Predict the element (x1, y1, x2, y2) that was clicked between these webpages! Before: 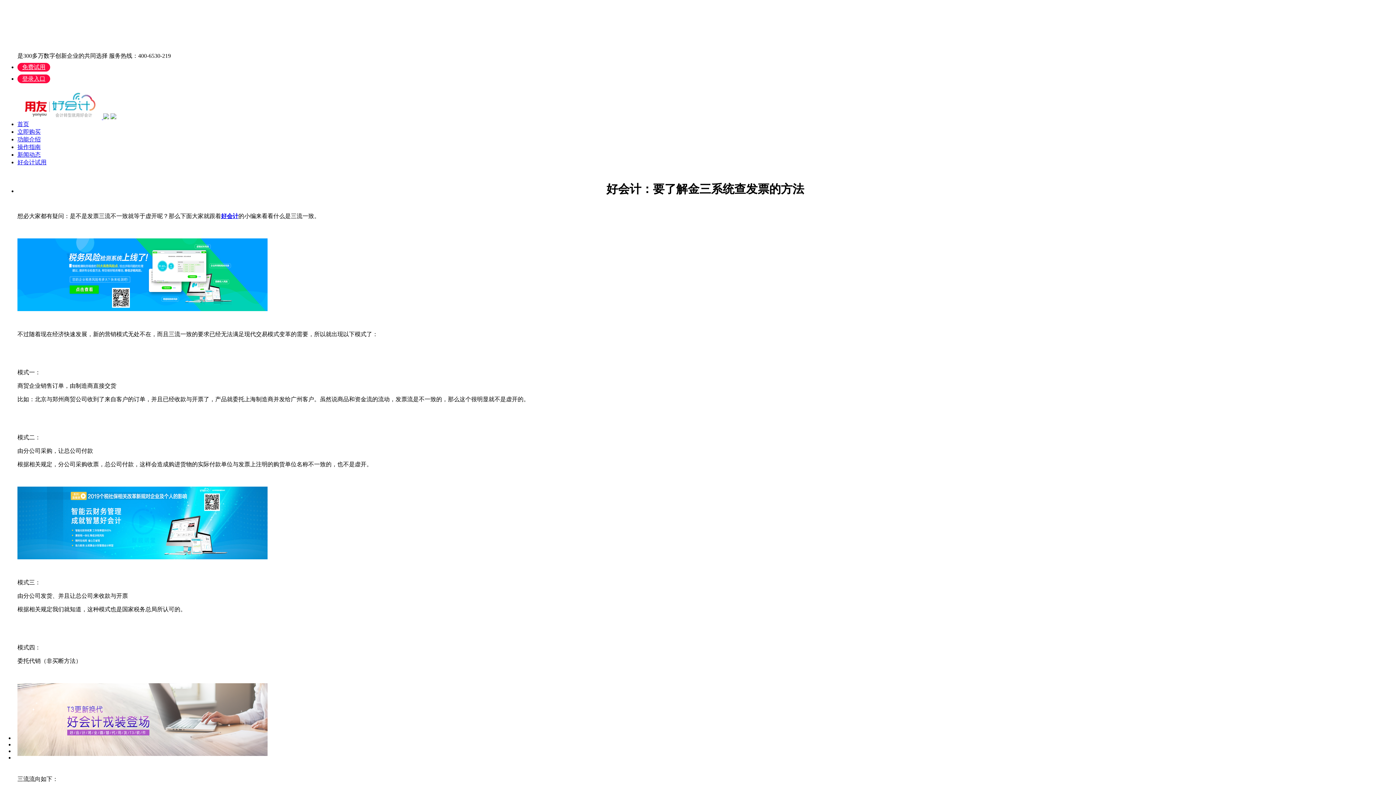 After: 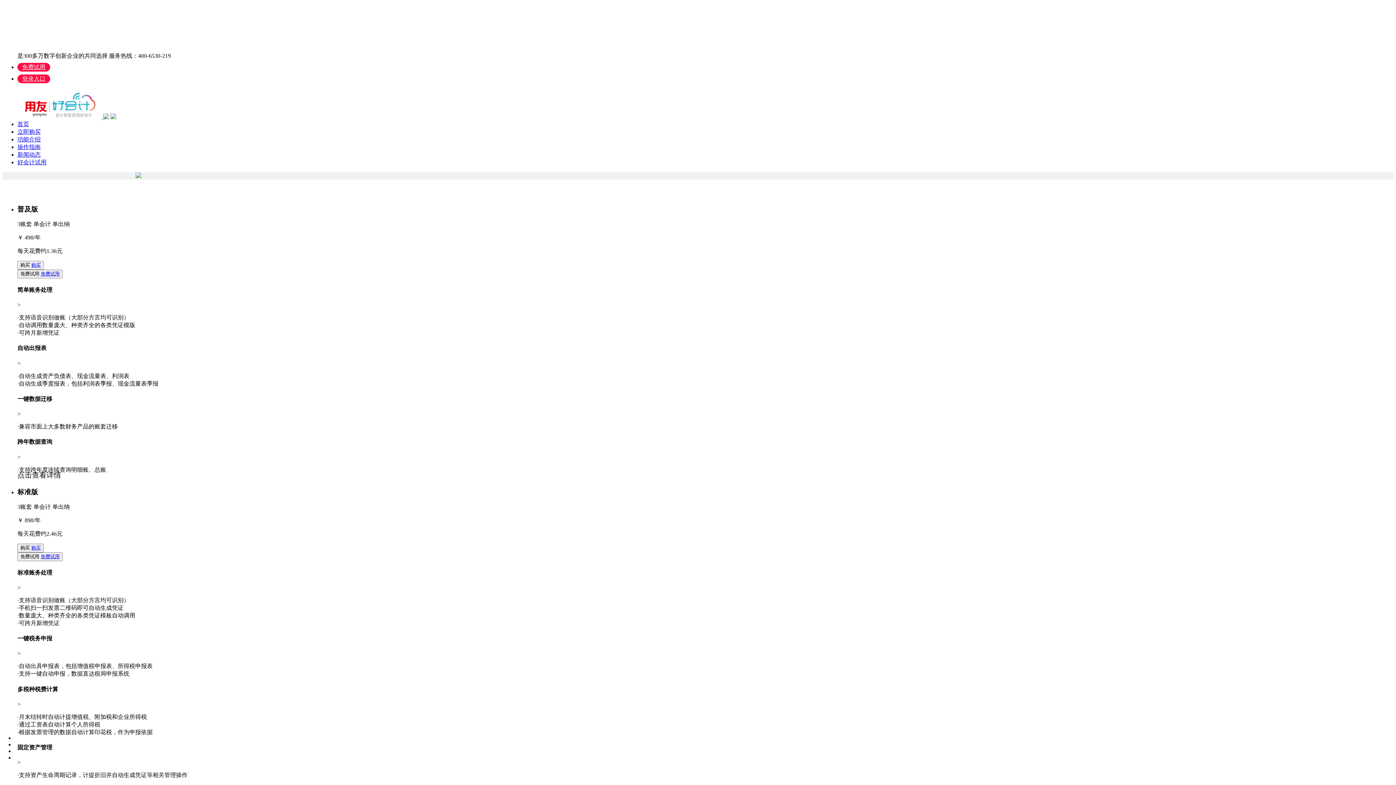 Action: label: 立即购买 bbox: (17, 128, 40, 134)